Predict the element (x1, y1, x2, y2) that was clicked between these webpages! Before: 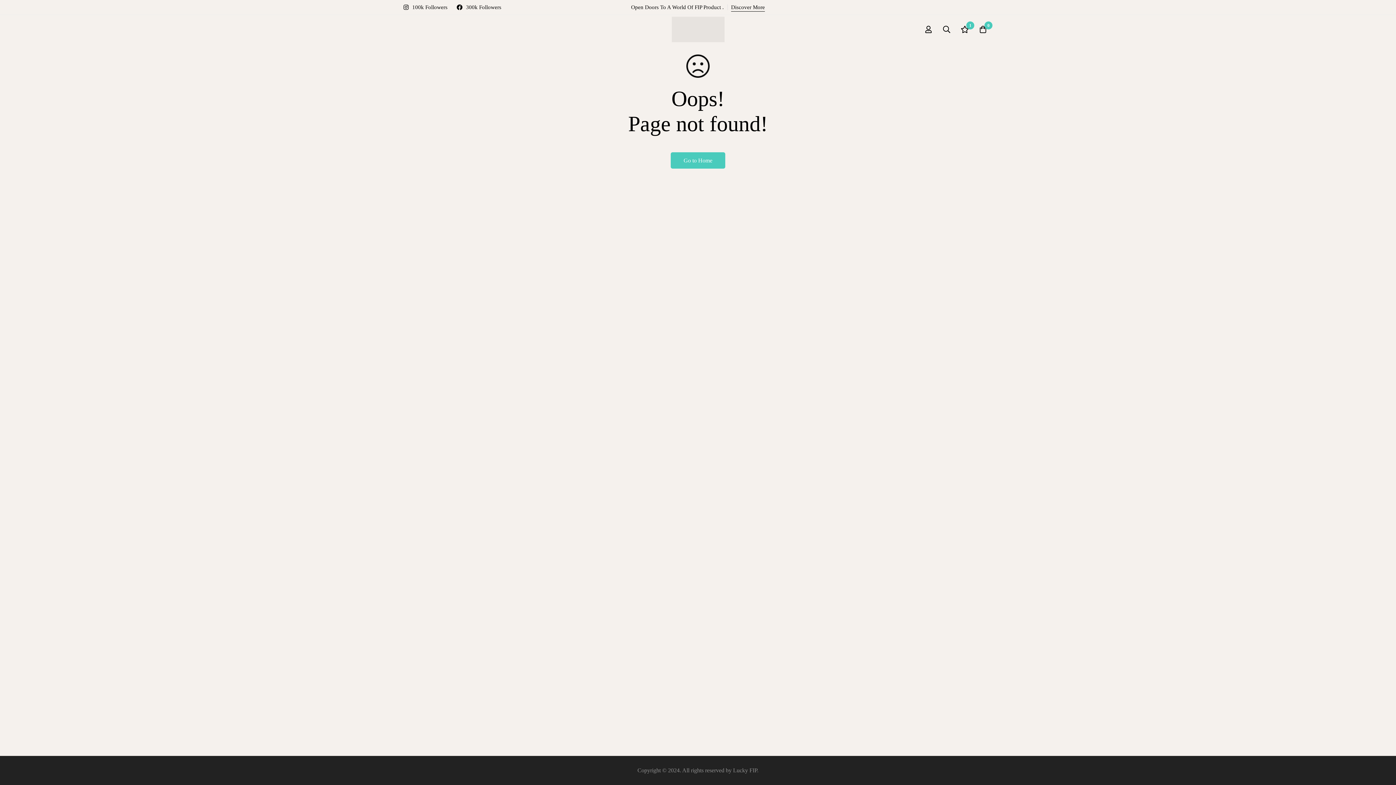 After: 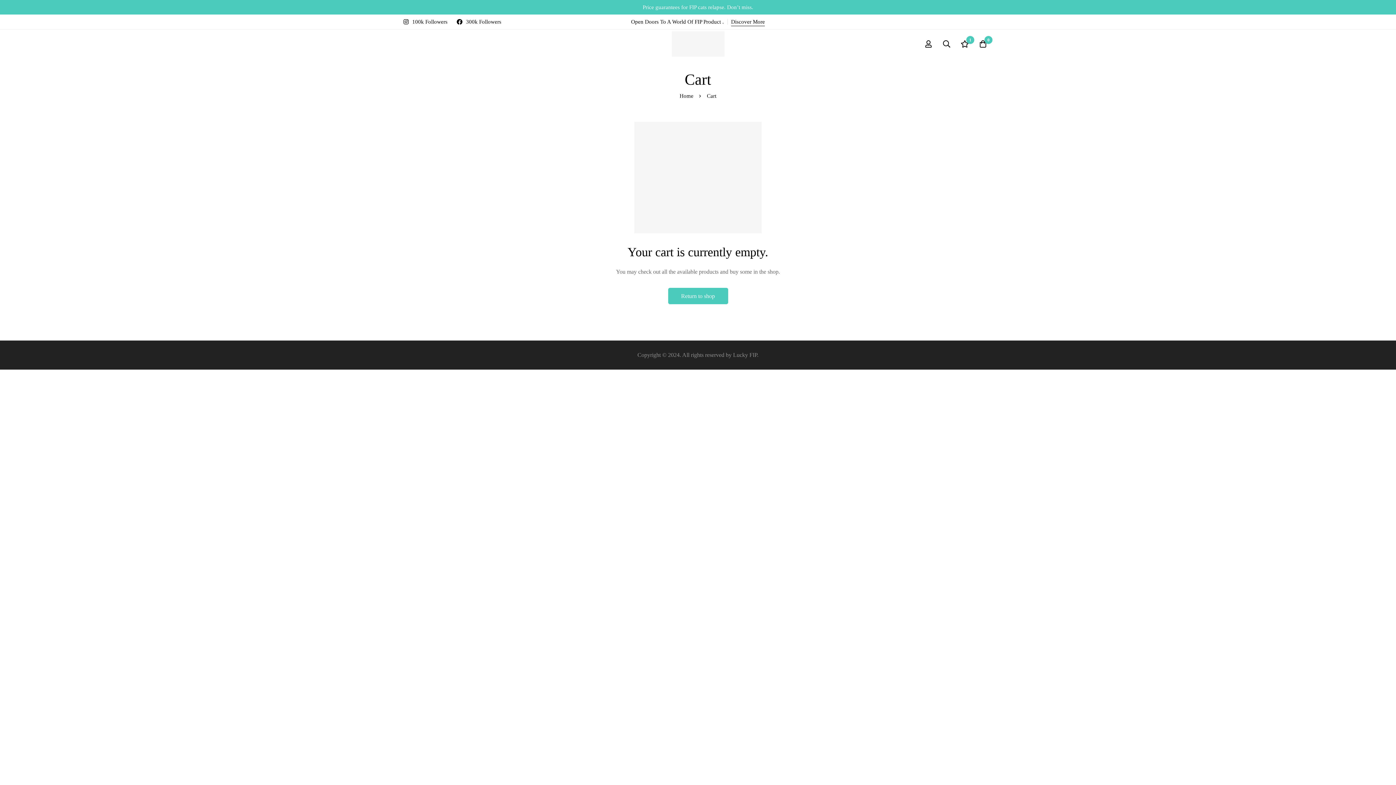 Action: bbox: (974, 25, 992, 33) label: Cart